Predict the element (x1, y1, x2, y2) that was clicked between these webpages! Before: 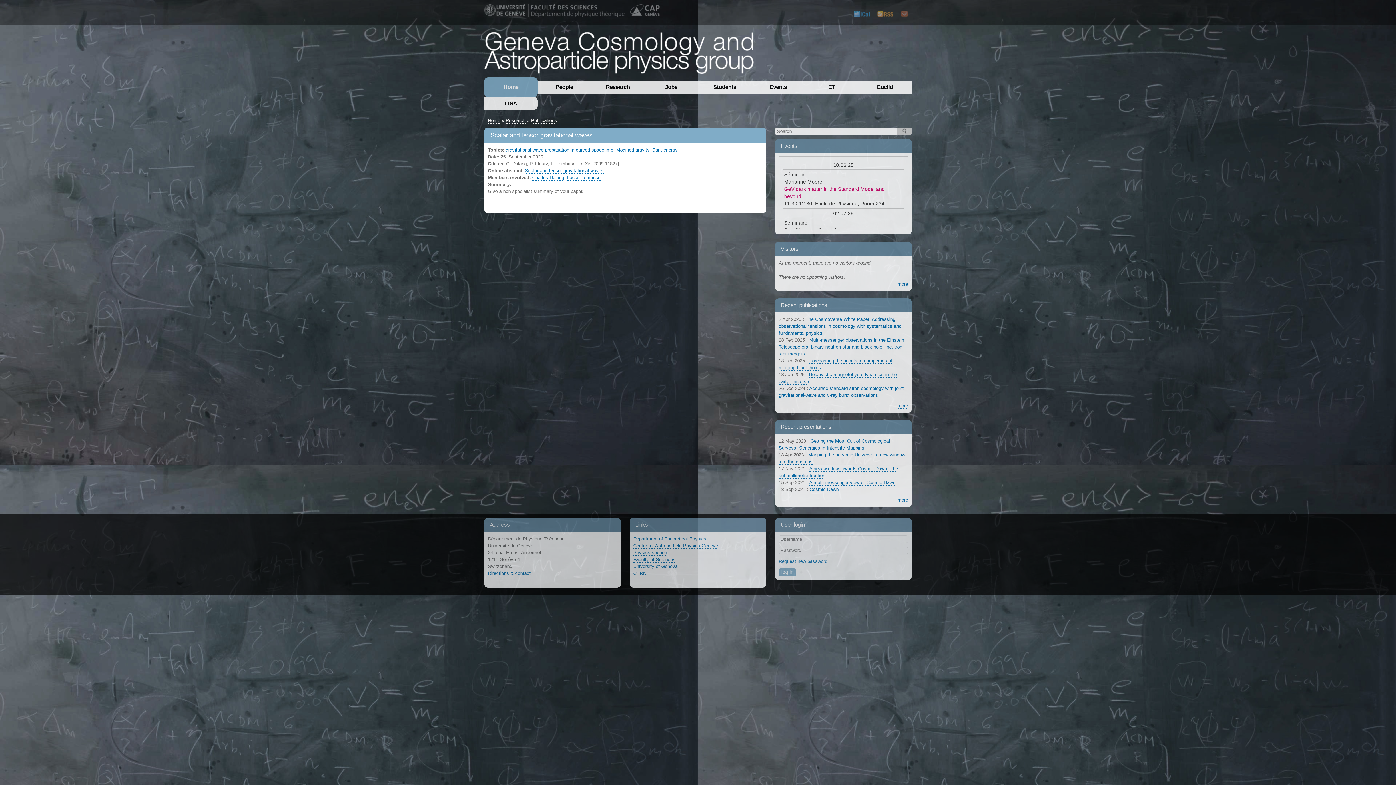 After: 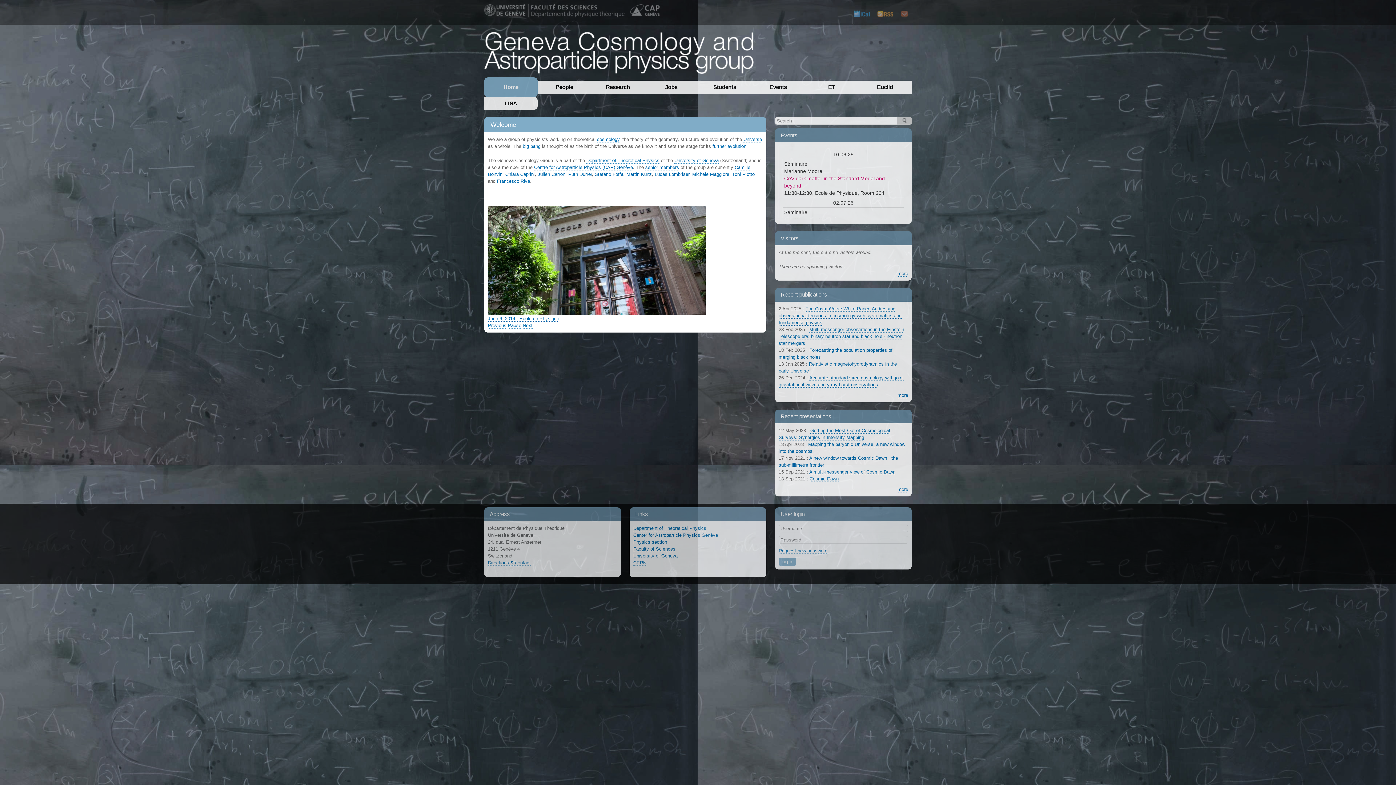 Action: bbox: (488, 117, 500, 123) label: Home